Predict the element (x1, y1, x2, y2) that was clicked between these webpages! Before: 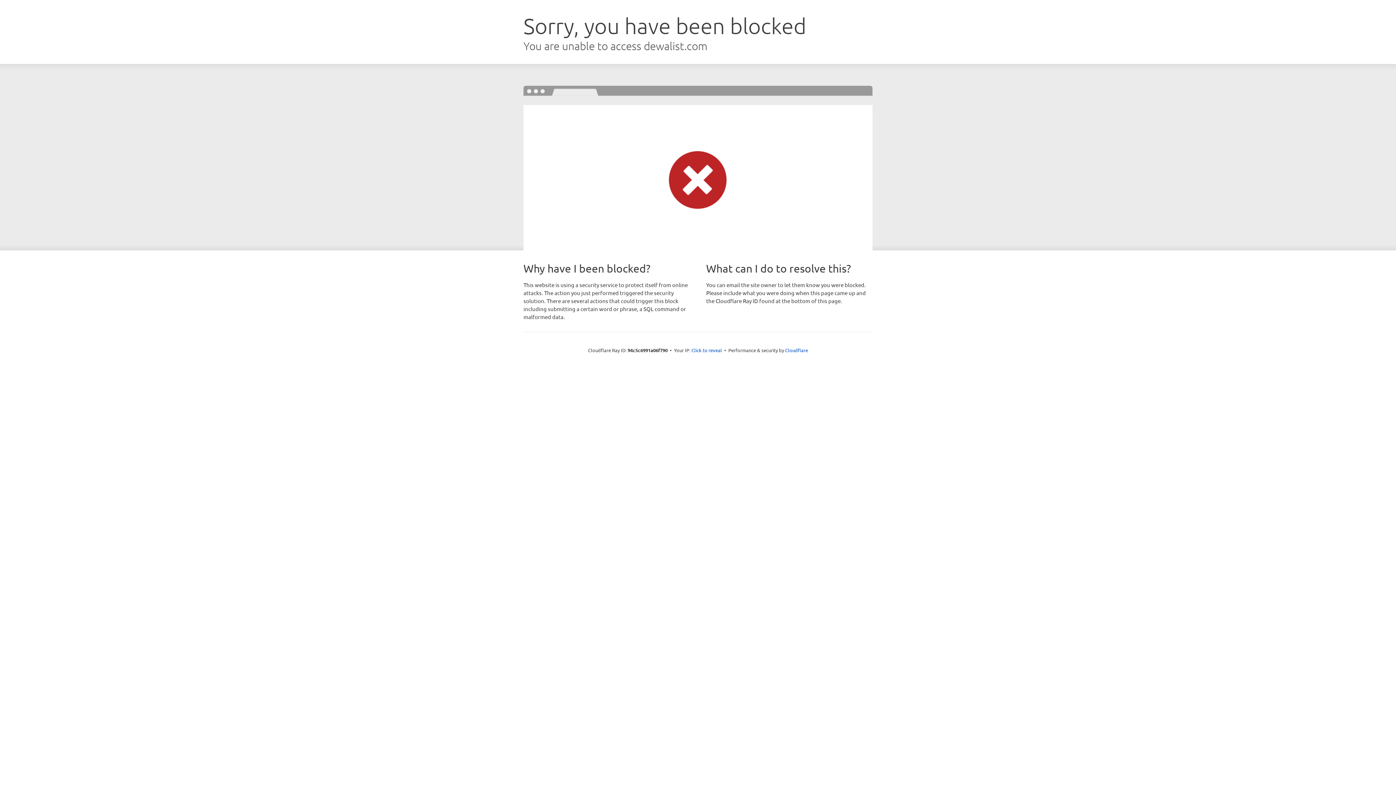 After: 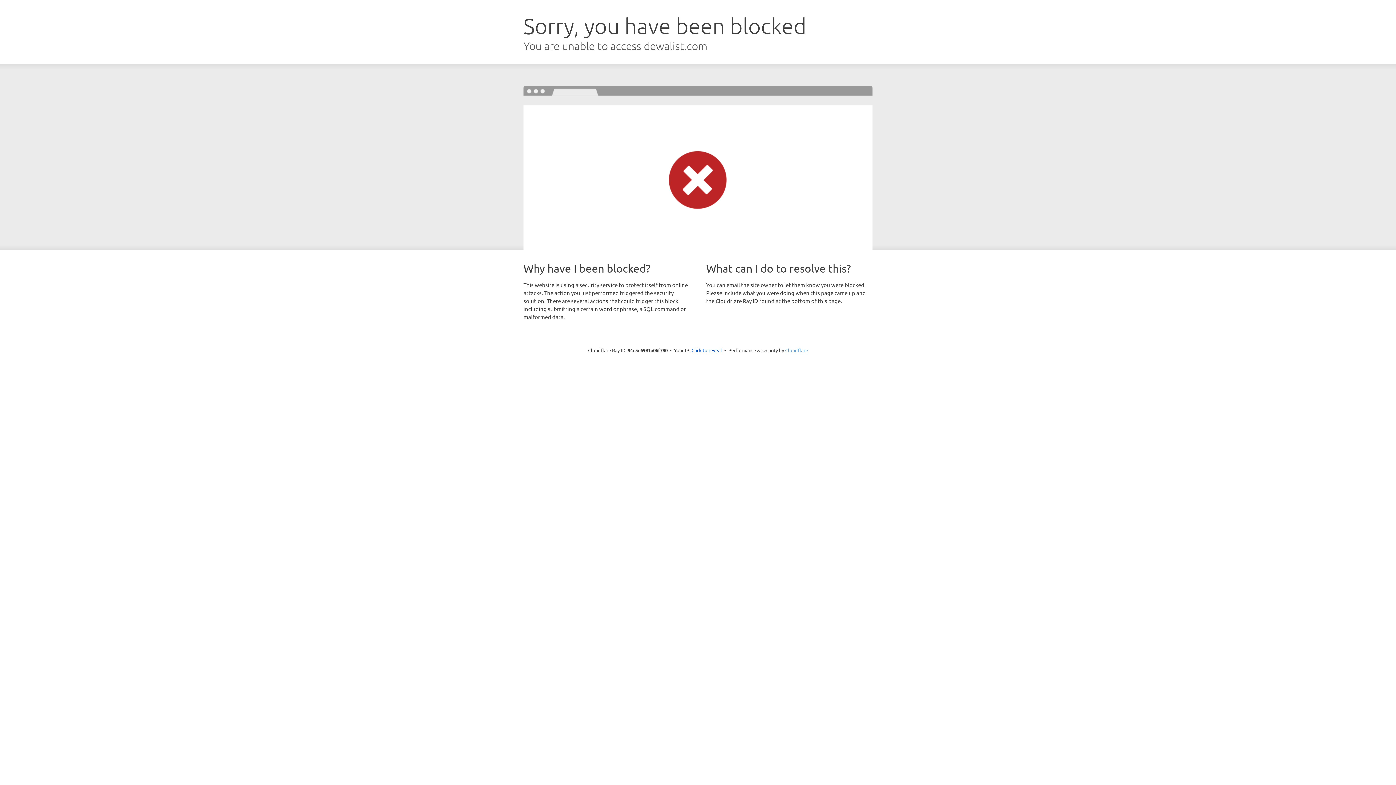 Action: bbox: (785, 347, 808, 353) label: Cloudflare